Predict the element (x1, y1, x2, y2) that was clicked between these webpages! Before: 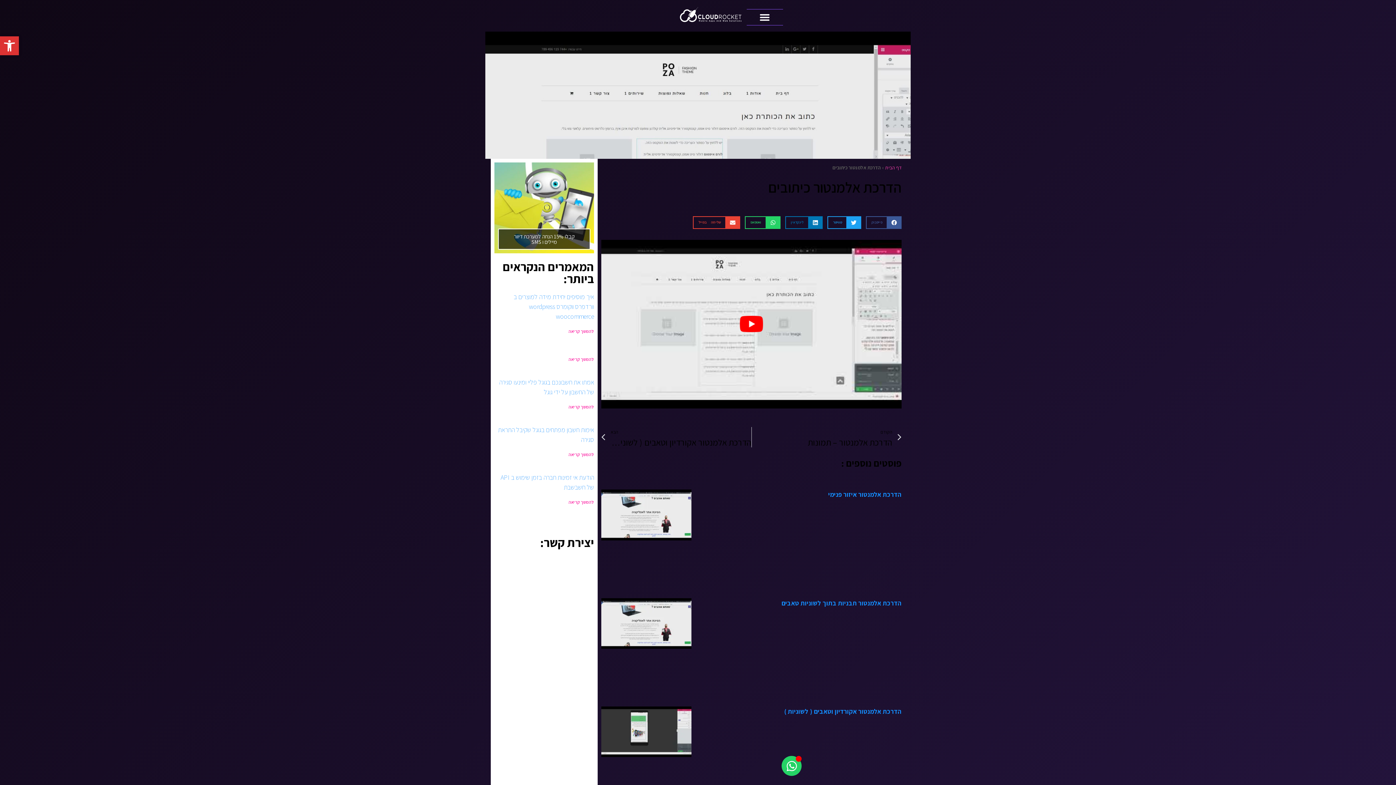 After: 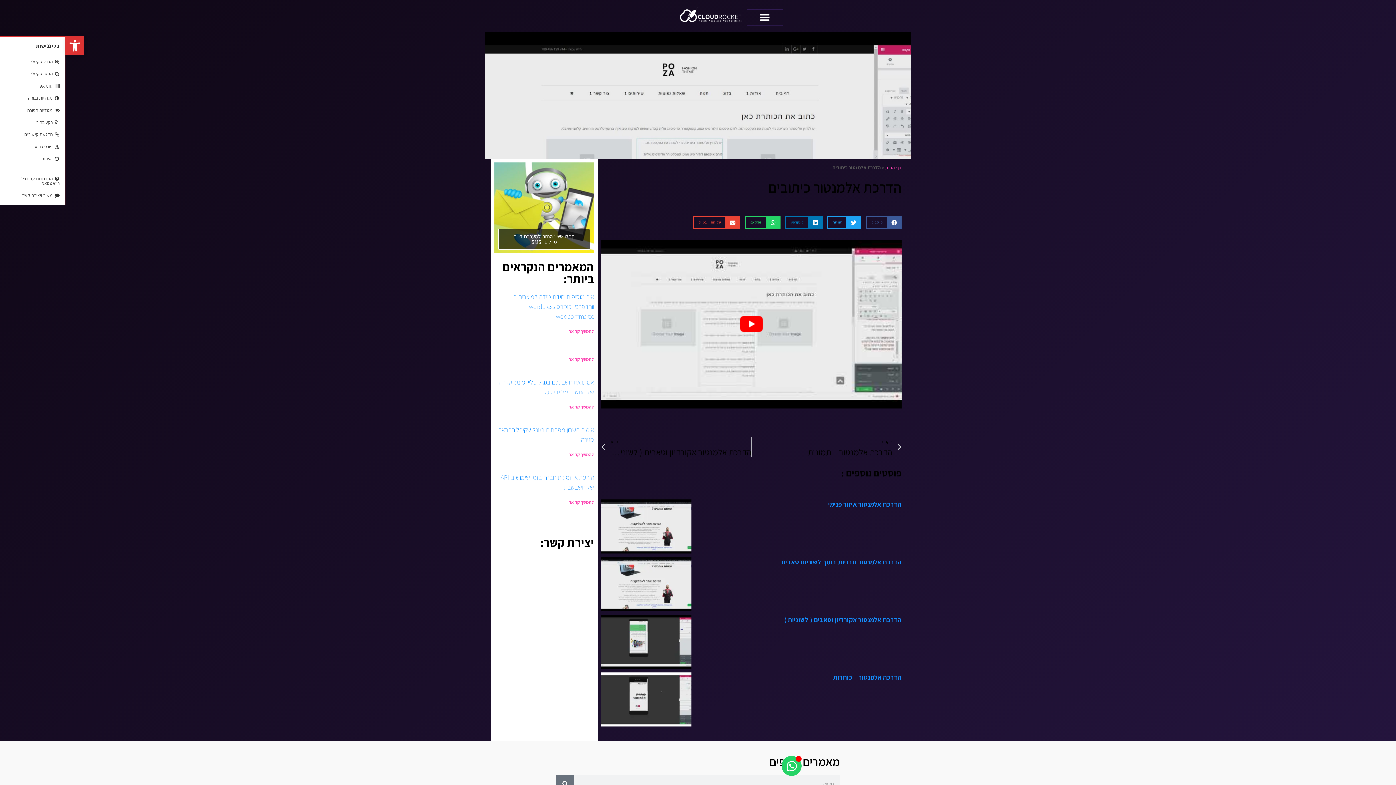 Action: bbox: (0, 36, 18, 55) label: פתח סרגל נגישות